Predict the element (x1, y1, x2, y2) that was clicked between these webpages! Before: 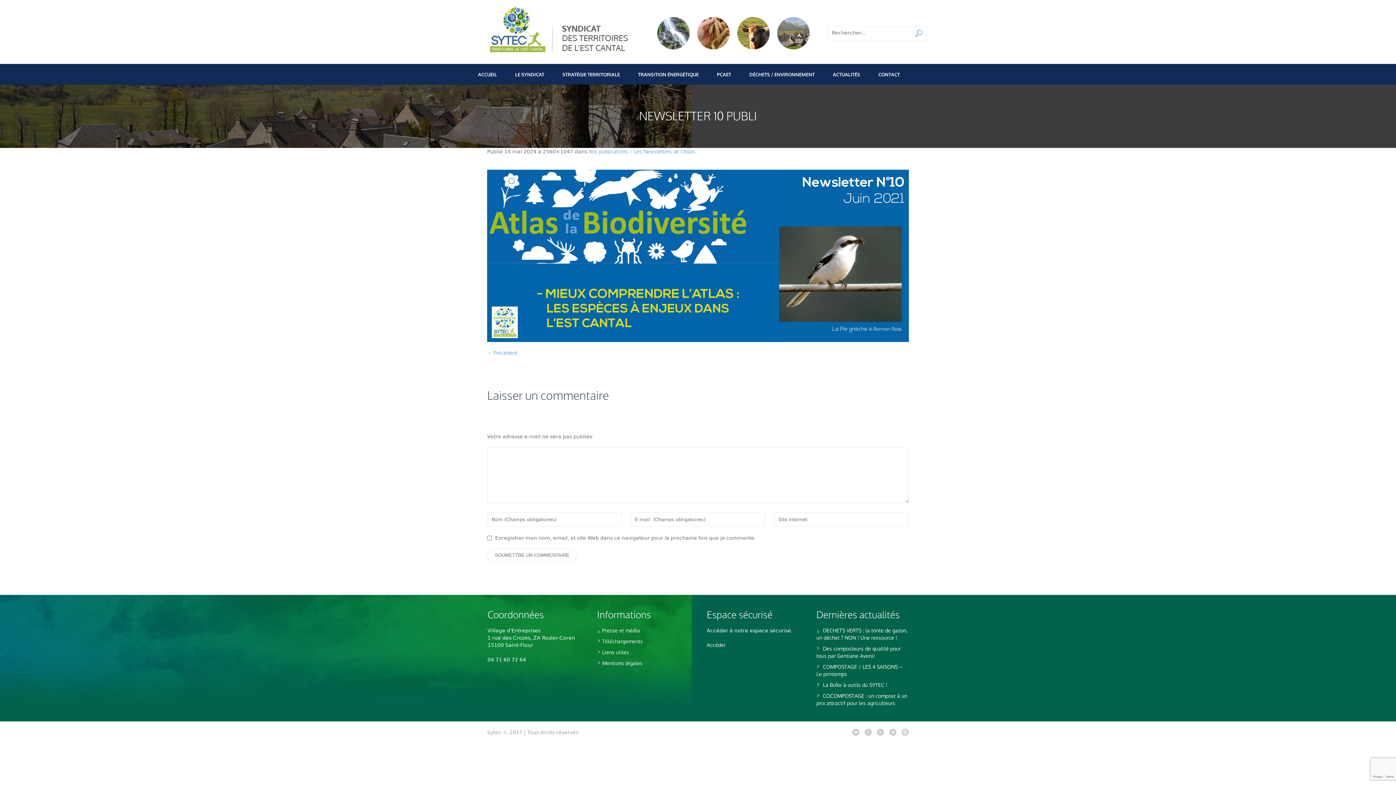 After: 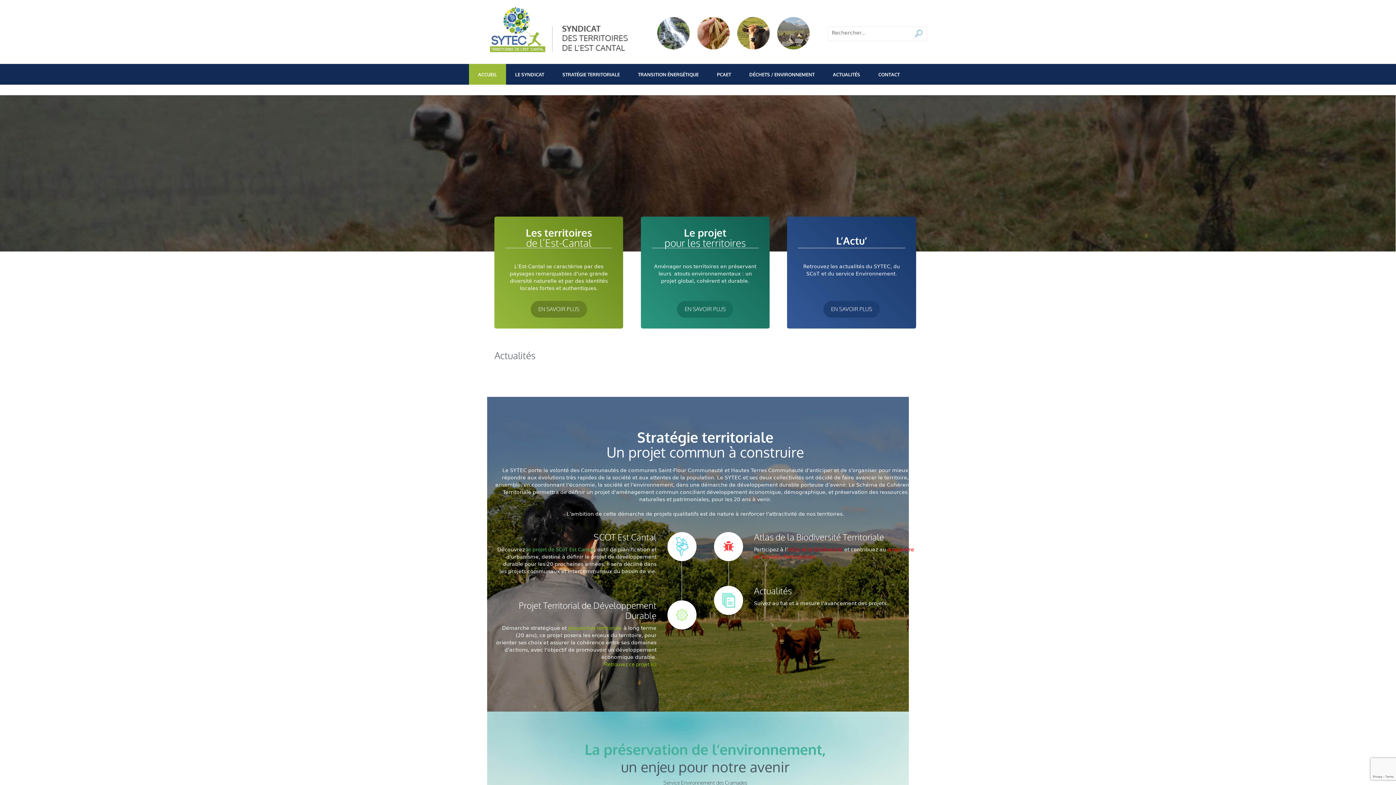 Action: bbox: (487, 24, 628, 30)